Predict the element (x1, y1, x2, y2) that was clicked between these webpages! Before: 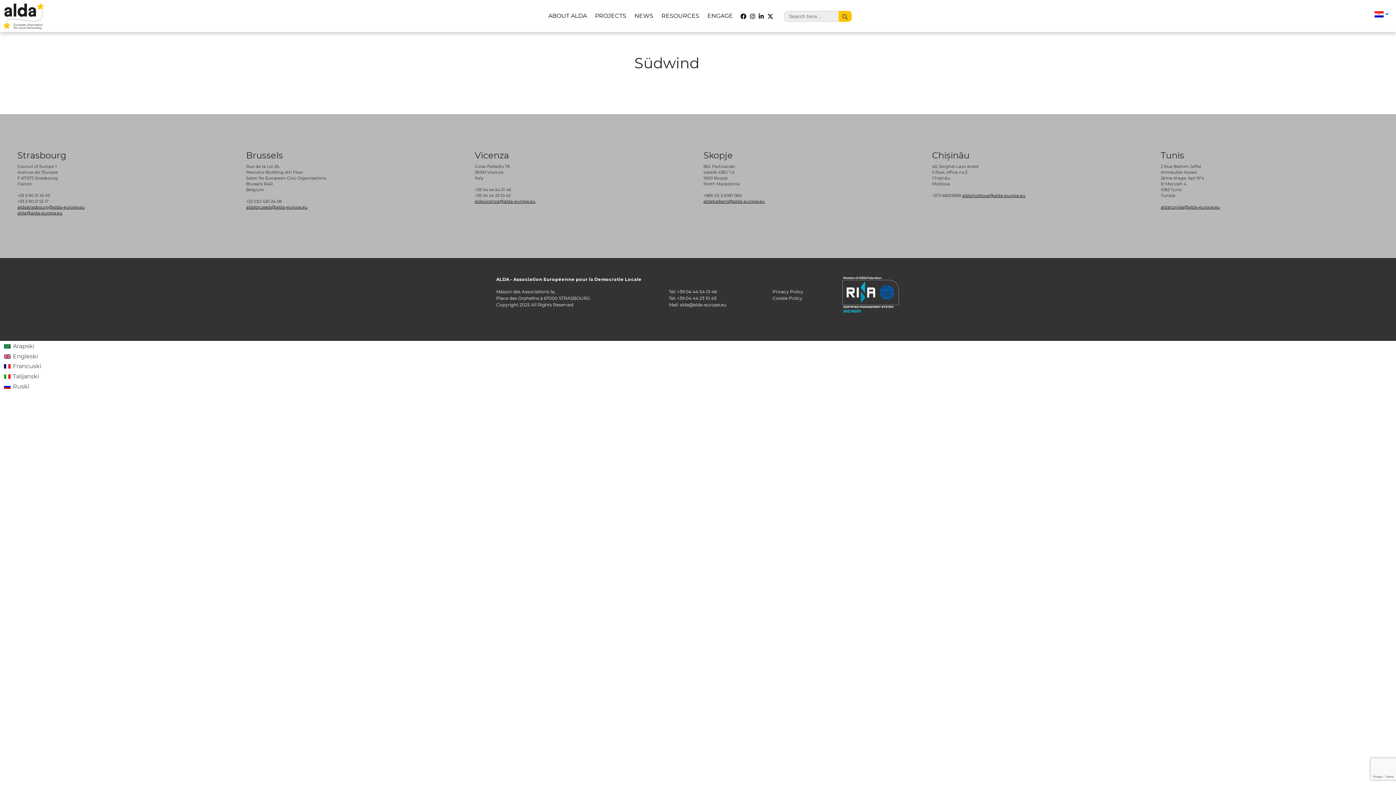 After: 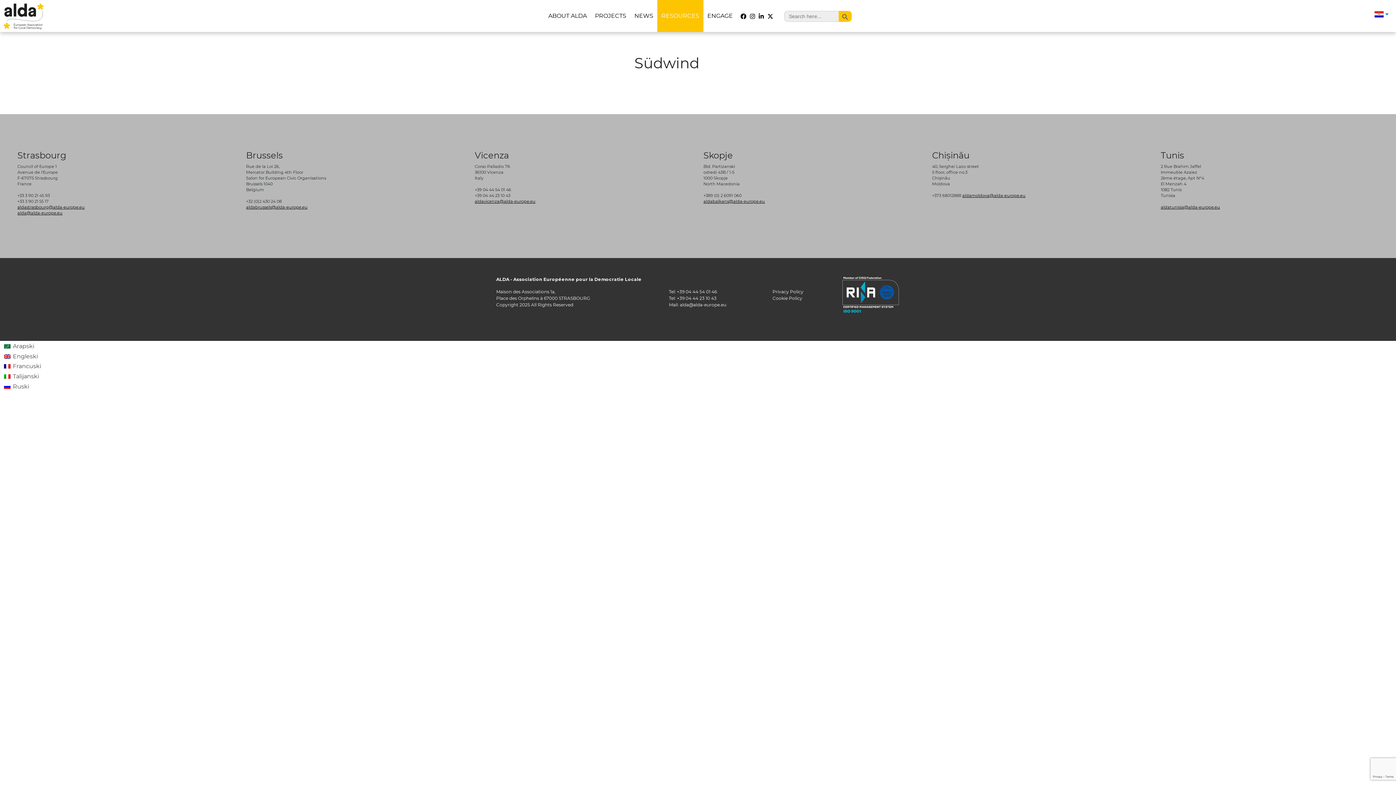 Action: label: RESOURCES bbox: (657, 0, 703, 32)